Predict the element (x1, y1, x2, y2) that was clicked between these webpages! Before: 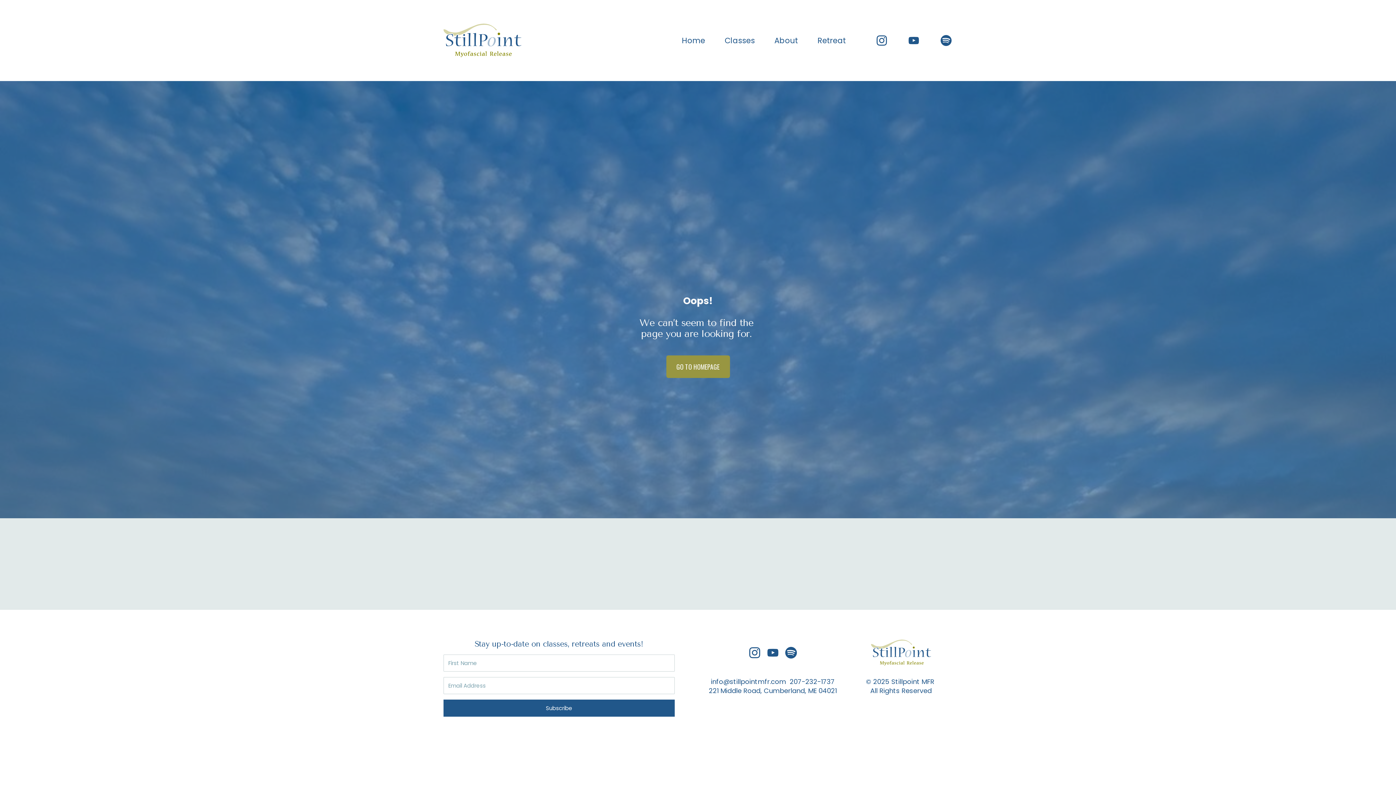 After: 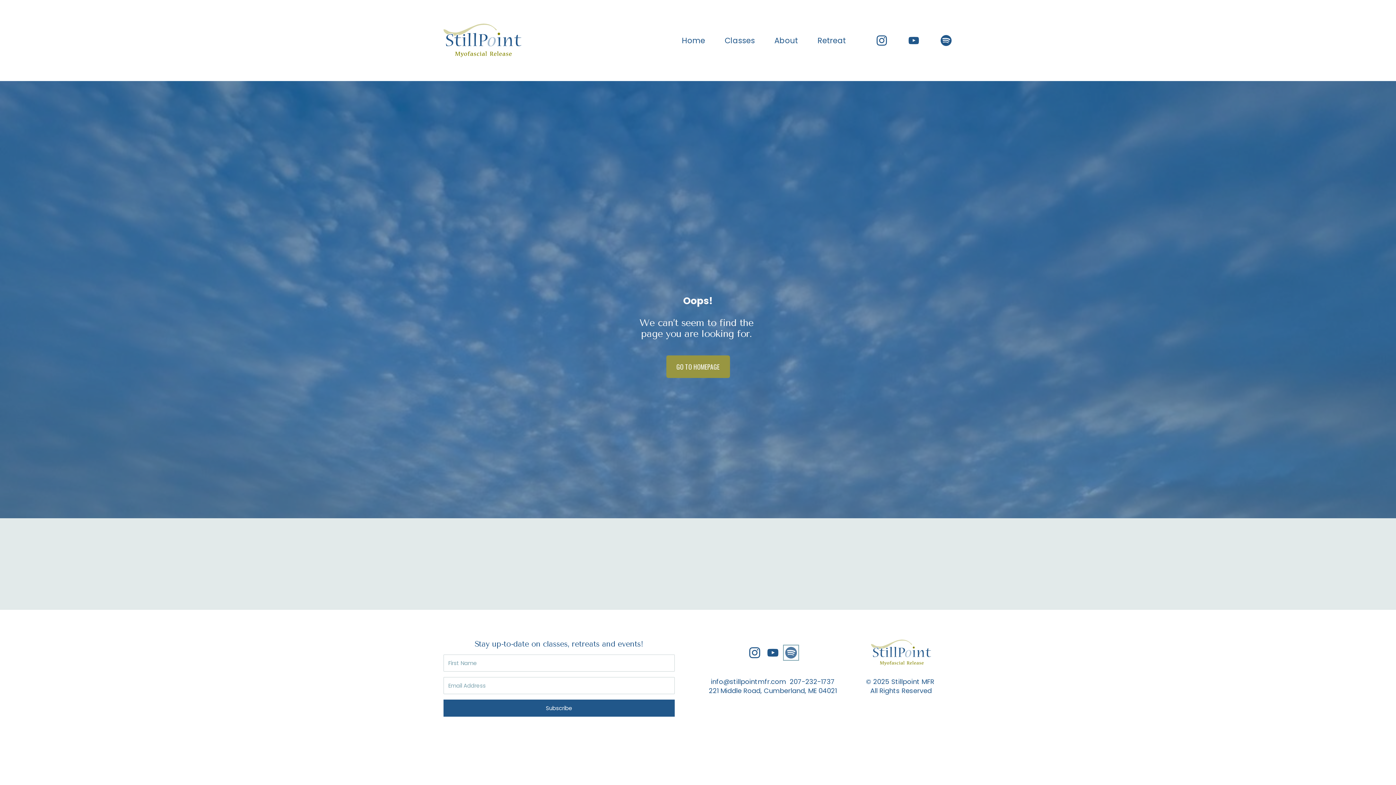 Action: label: Spotify bbox: (785, 647, 796, 658)